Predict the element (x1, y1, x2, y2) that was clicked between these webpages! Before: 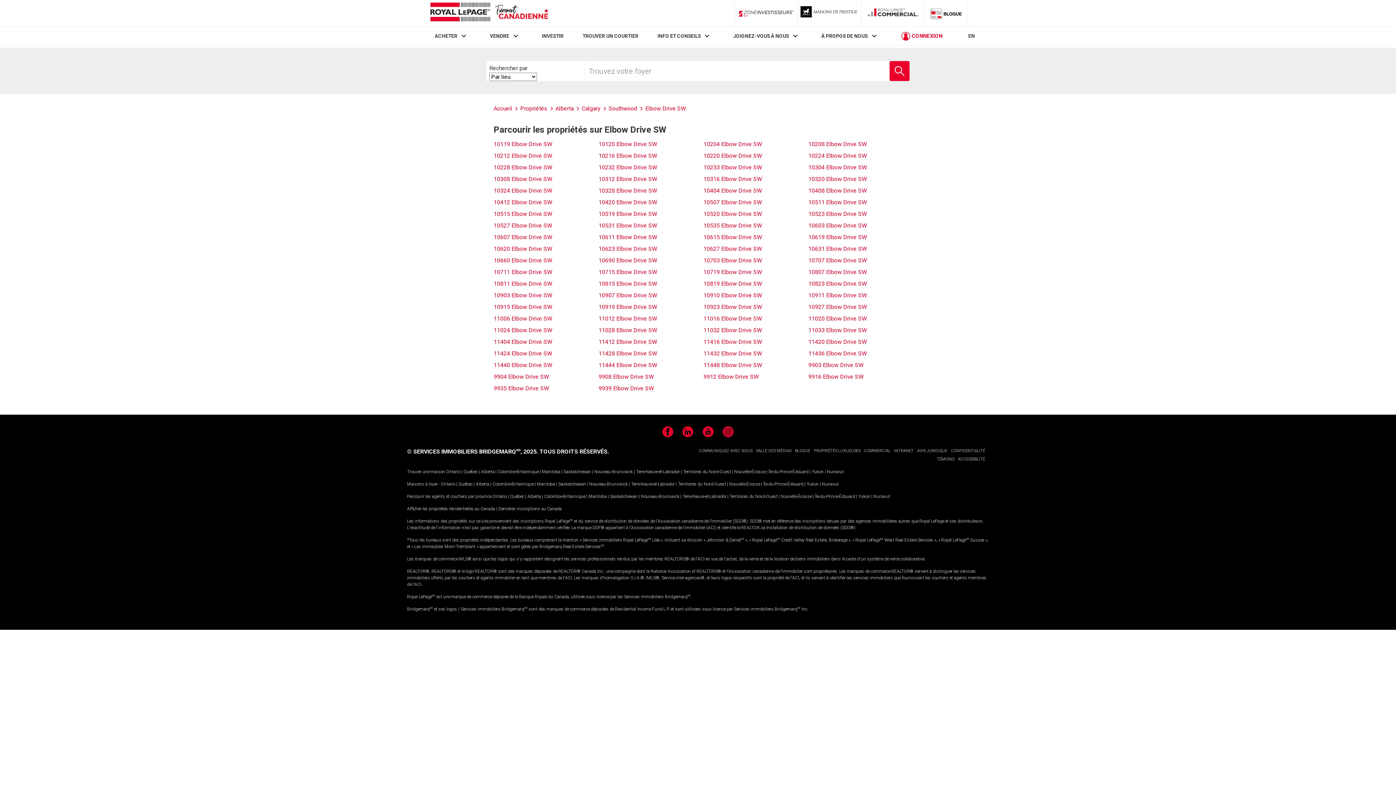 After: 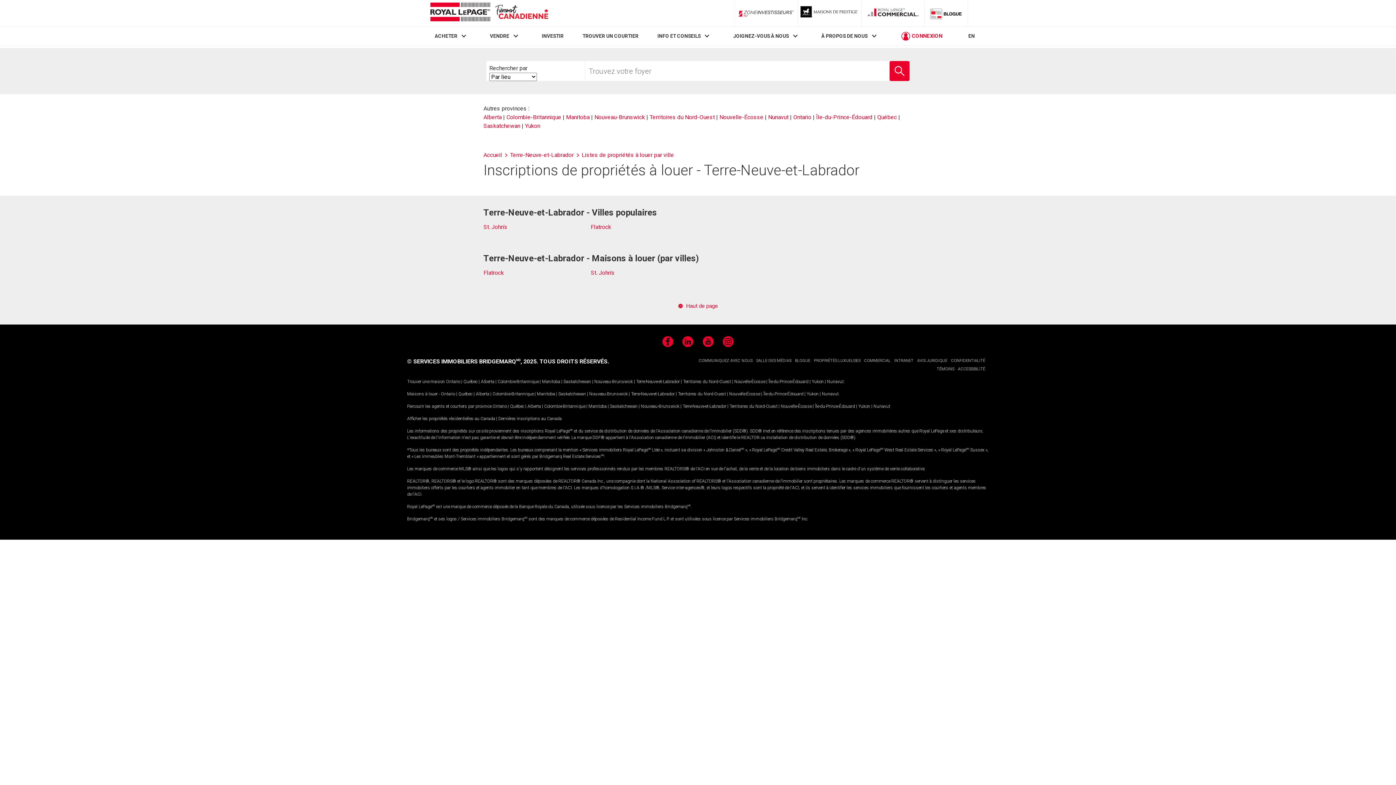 Action: bbox: (631, 481, 674, 486) label: Terre-Neuve-et-Labrador